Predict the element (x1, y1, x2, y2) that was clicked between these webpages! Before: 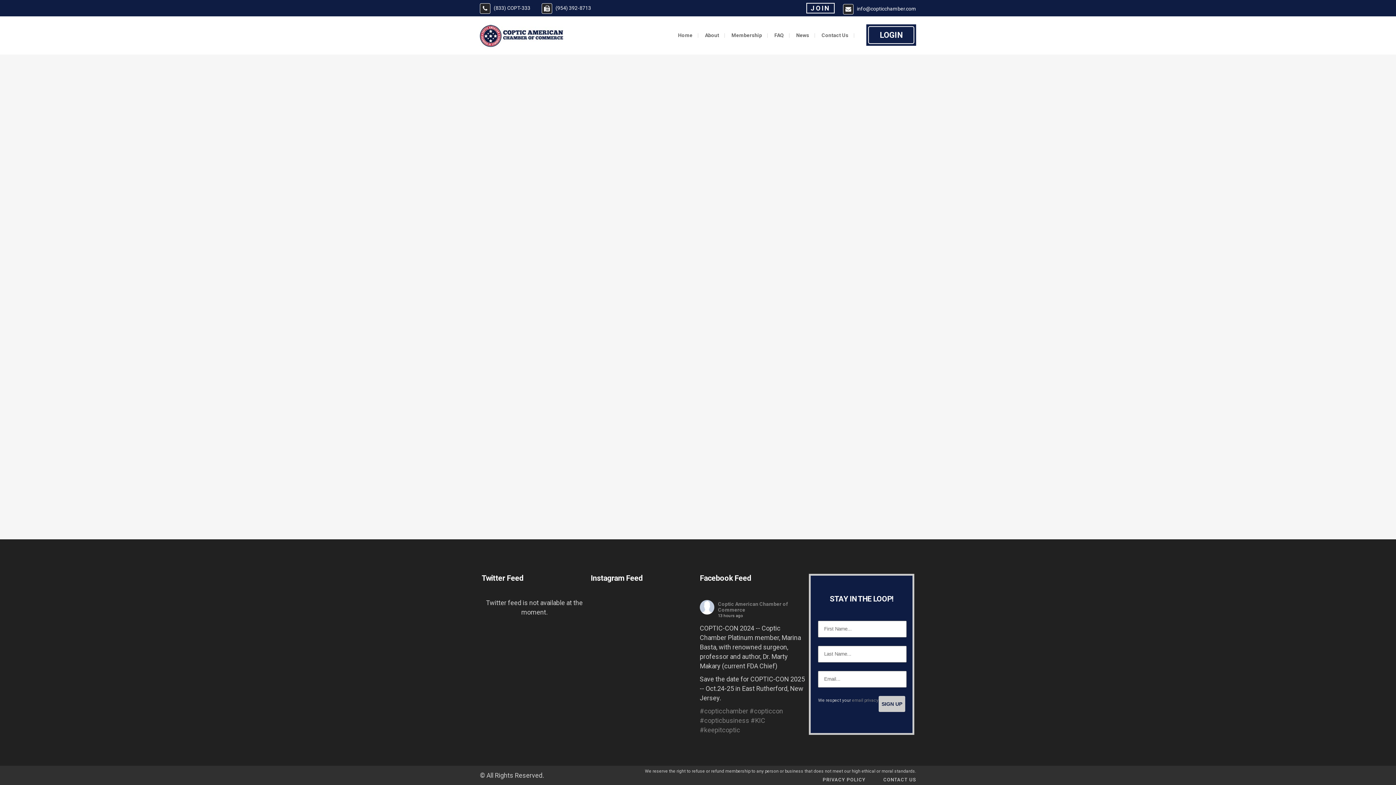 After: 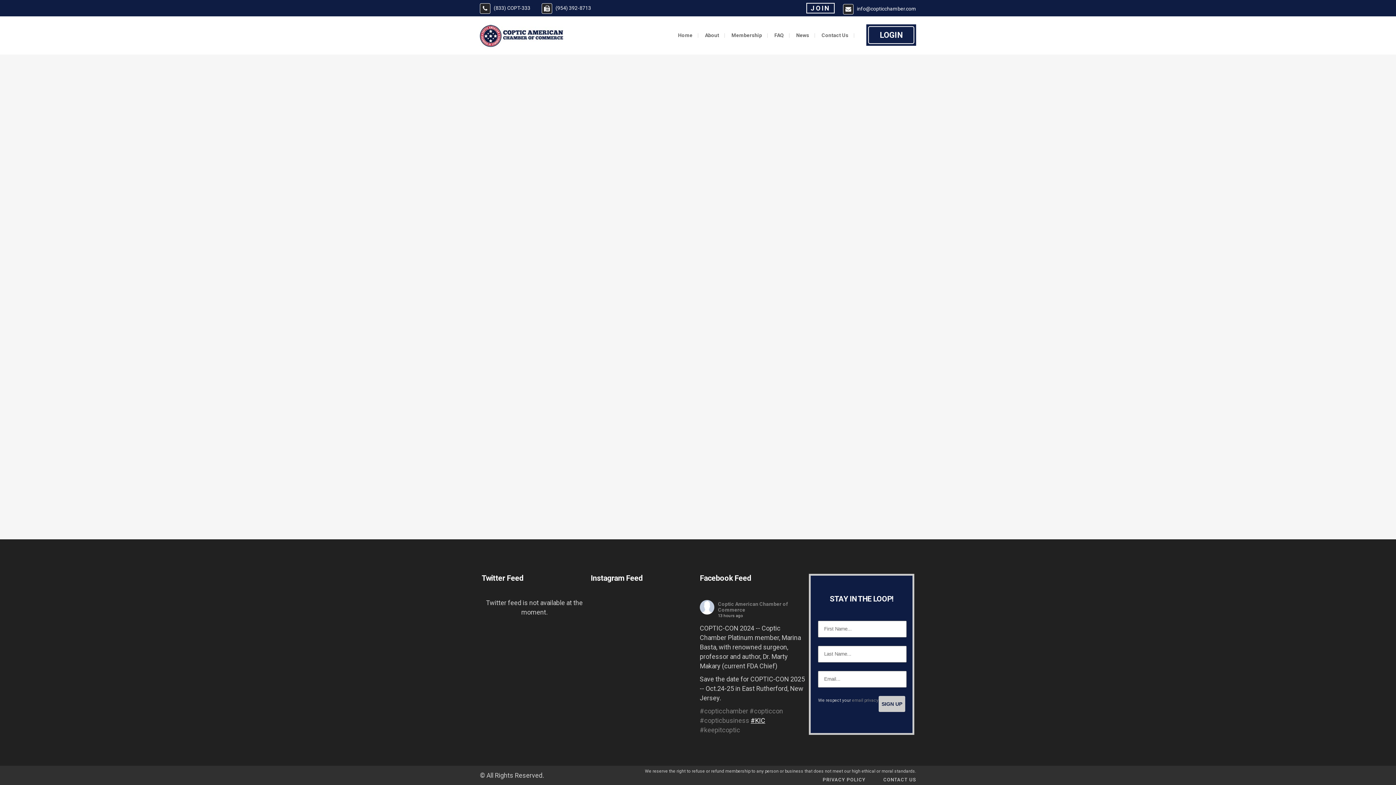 Action: bbox: (750, 717, 765, 724) label: #KIC